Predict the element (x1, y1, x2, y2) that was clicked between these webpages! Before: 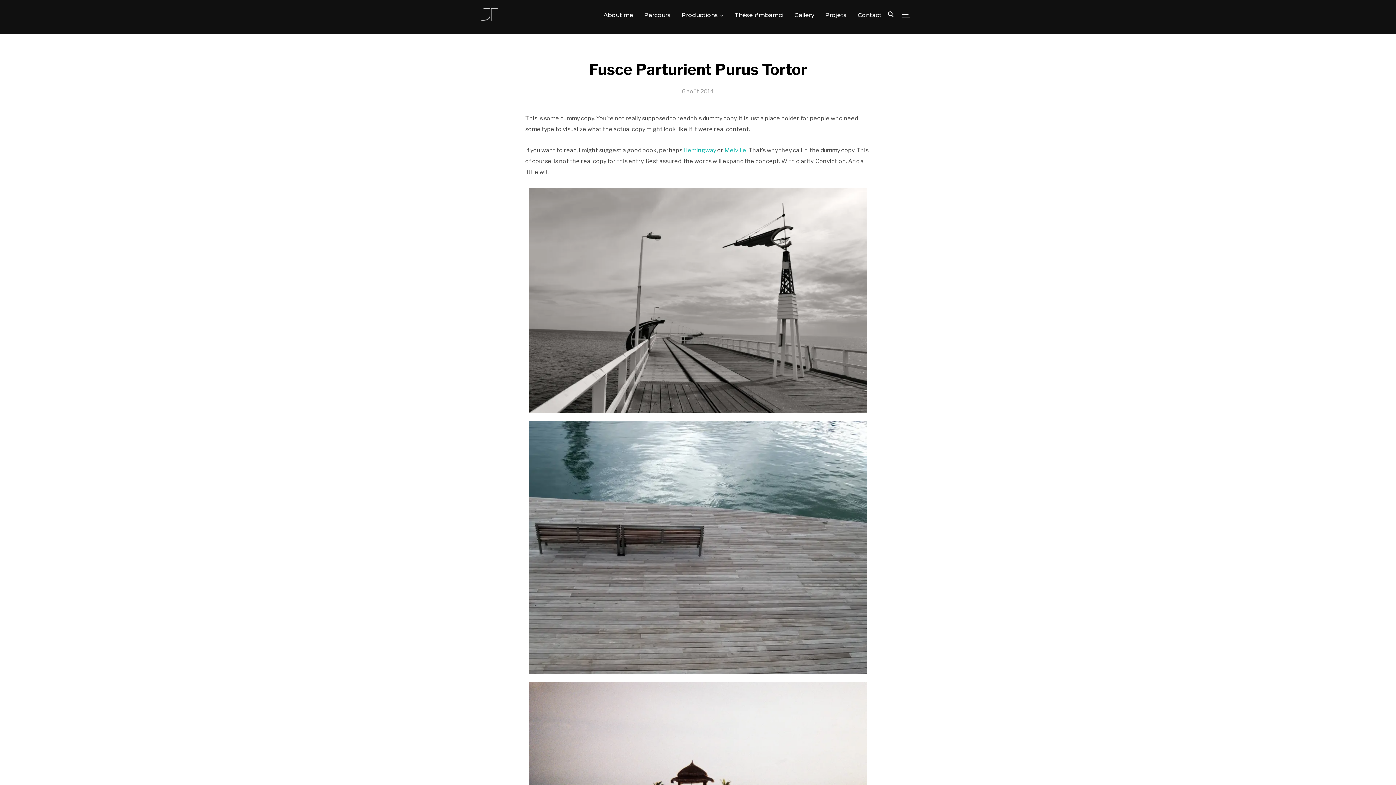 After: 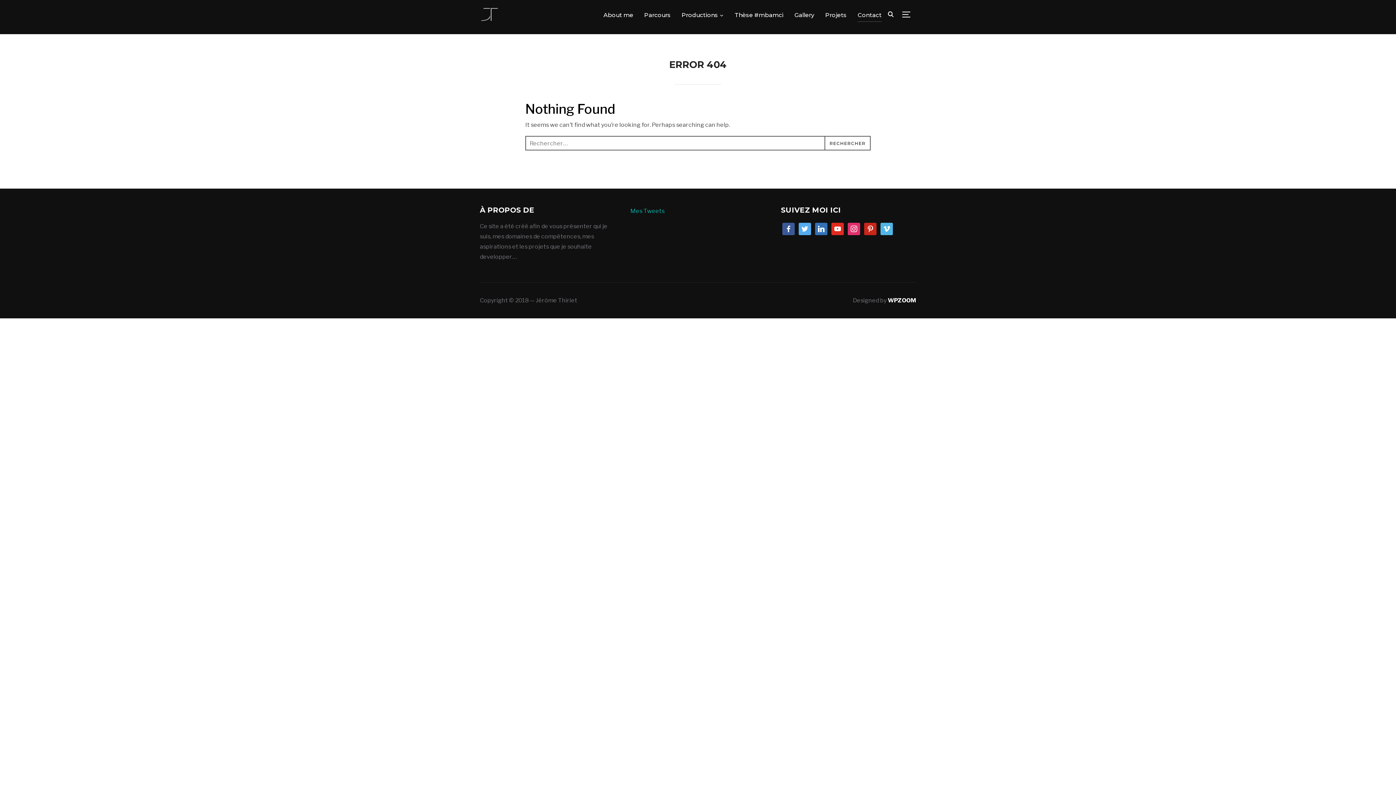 Action: label: Contact bbox: (857, 8, 881, 21)